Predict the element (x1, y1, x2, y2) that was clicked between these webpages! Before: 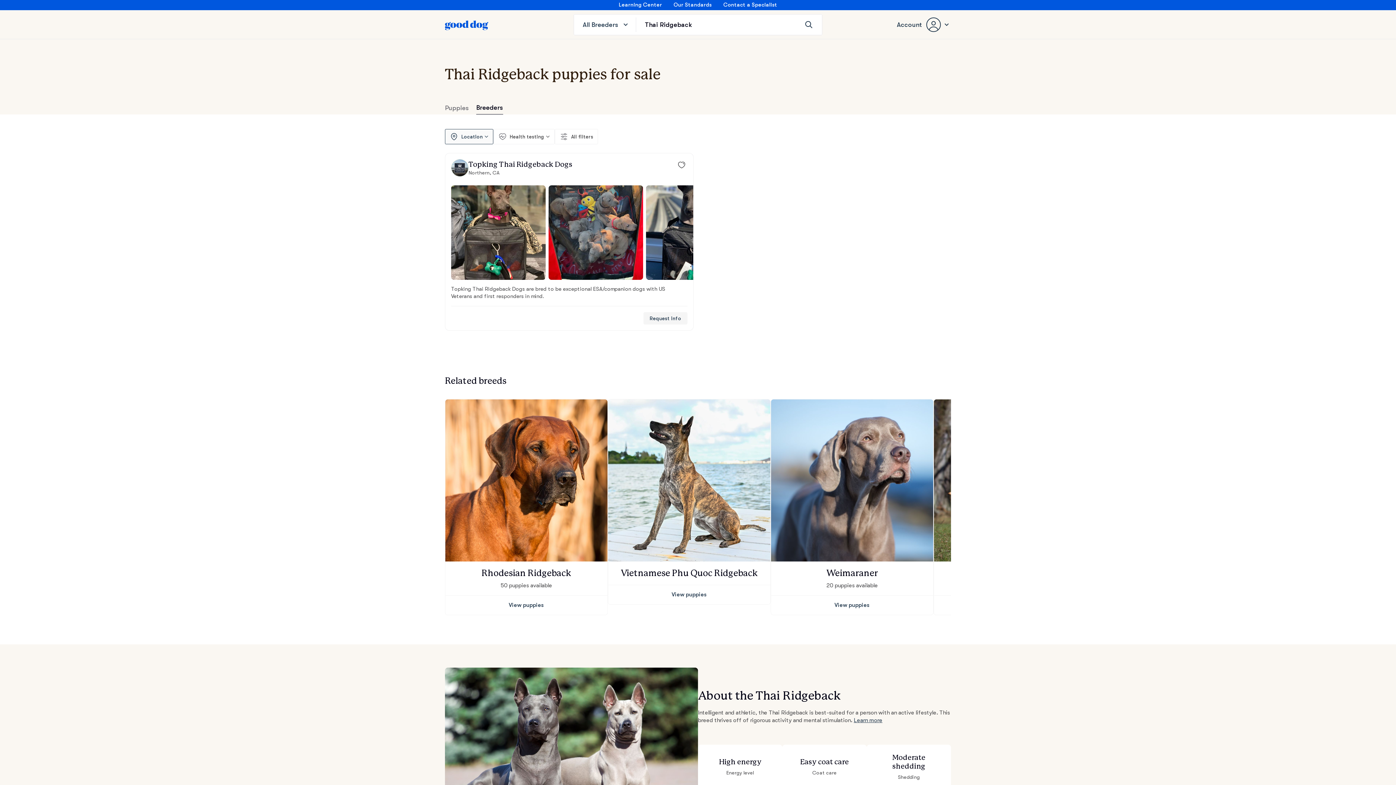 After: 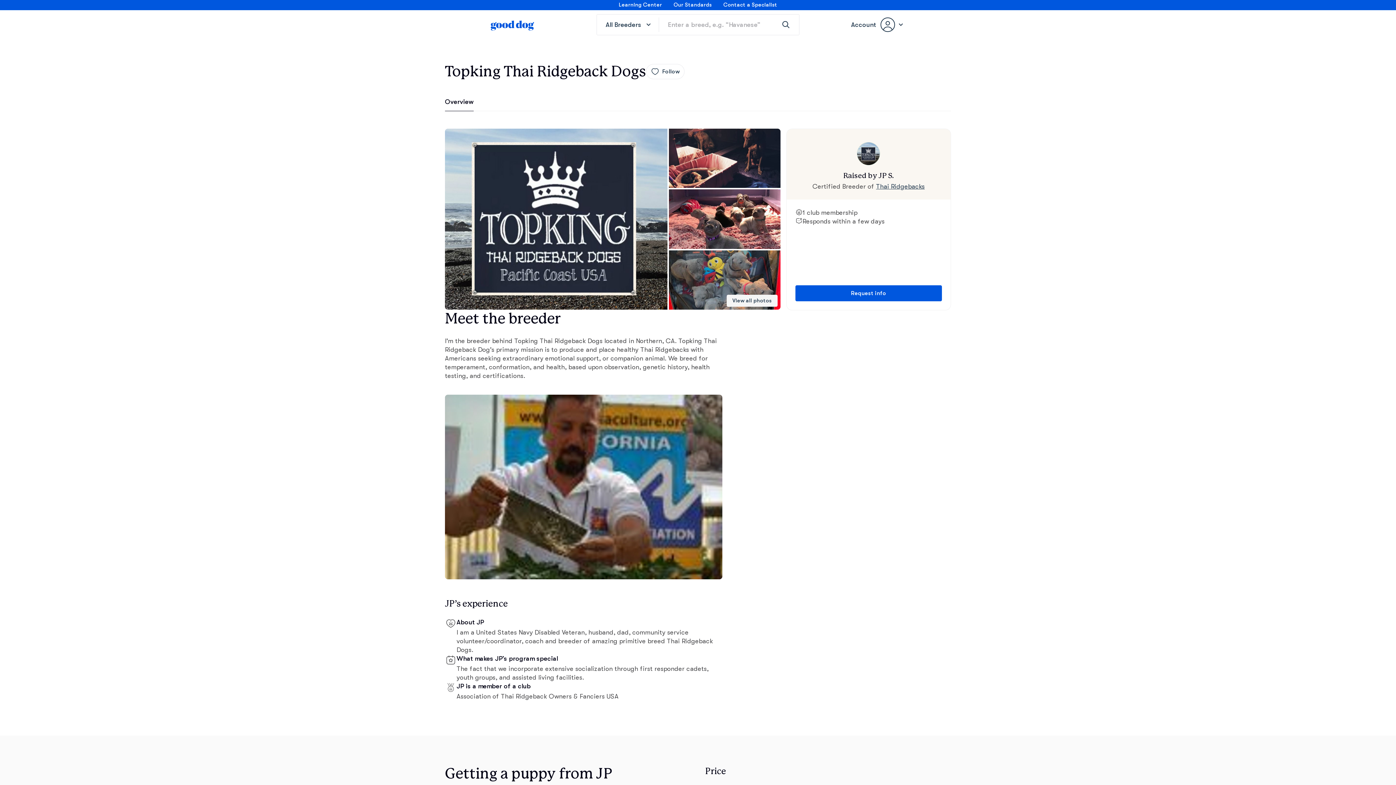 Action: bbox: (548, 185, 643, 280)